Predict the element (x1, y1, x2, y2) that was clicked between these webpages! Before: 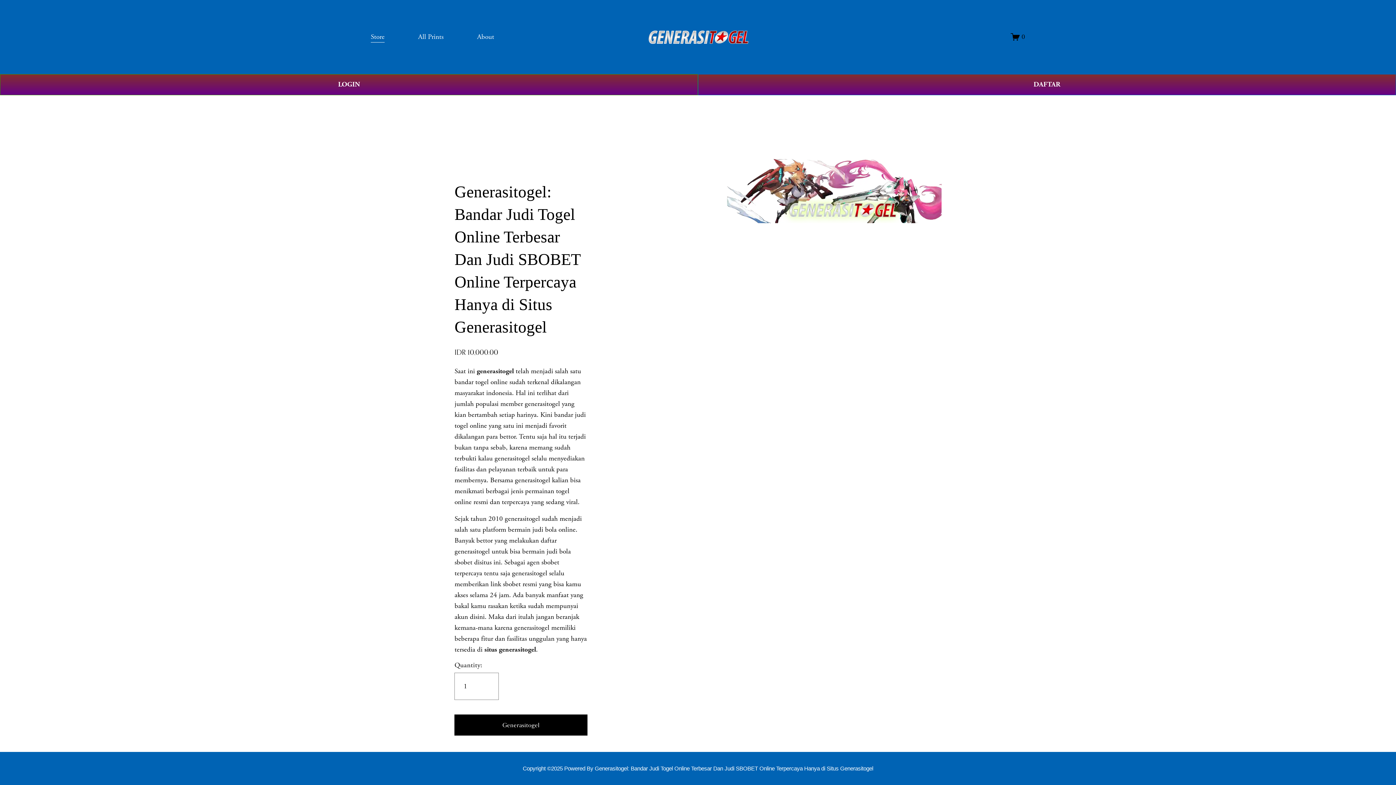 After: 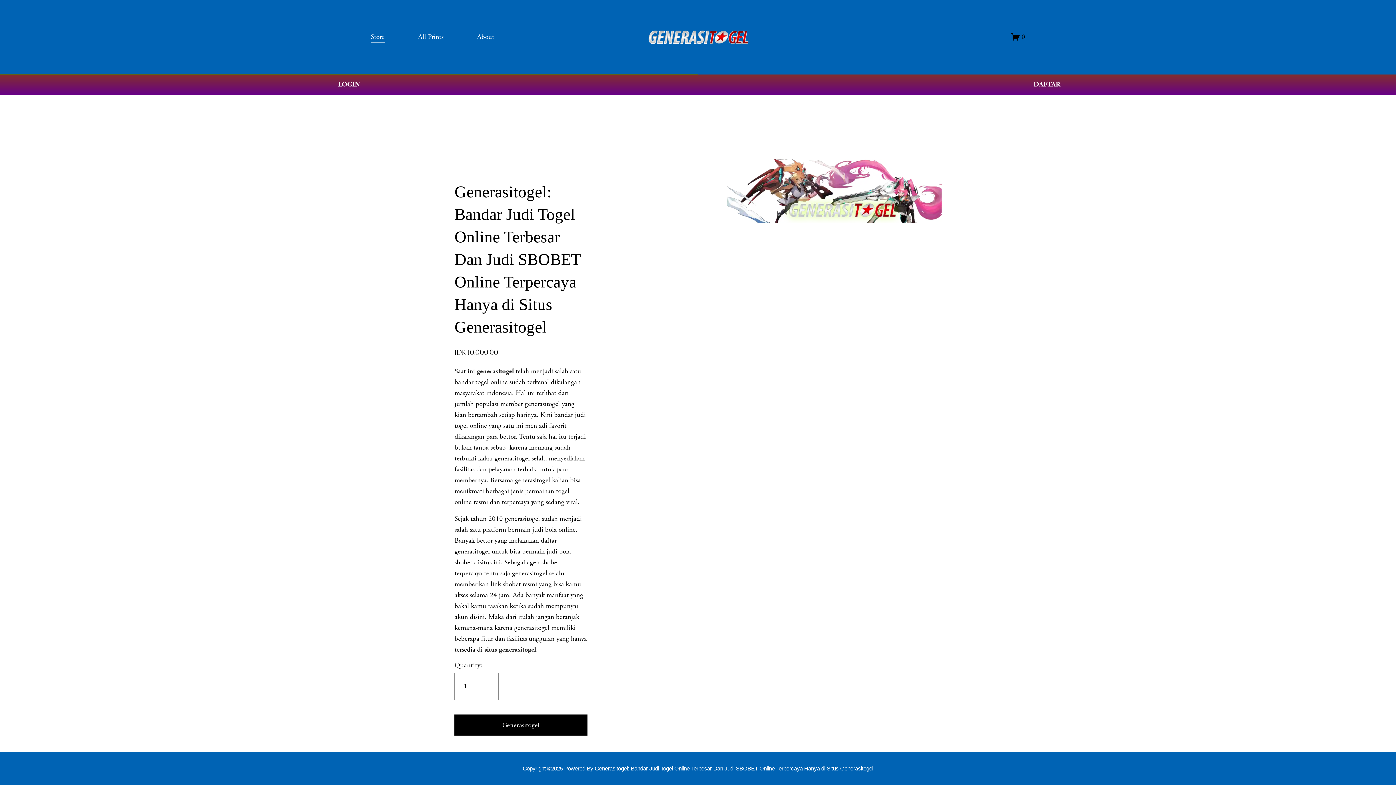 Action: bbox: (648, 27, 748, 46)